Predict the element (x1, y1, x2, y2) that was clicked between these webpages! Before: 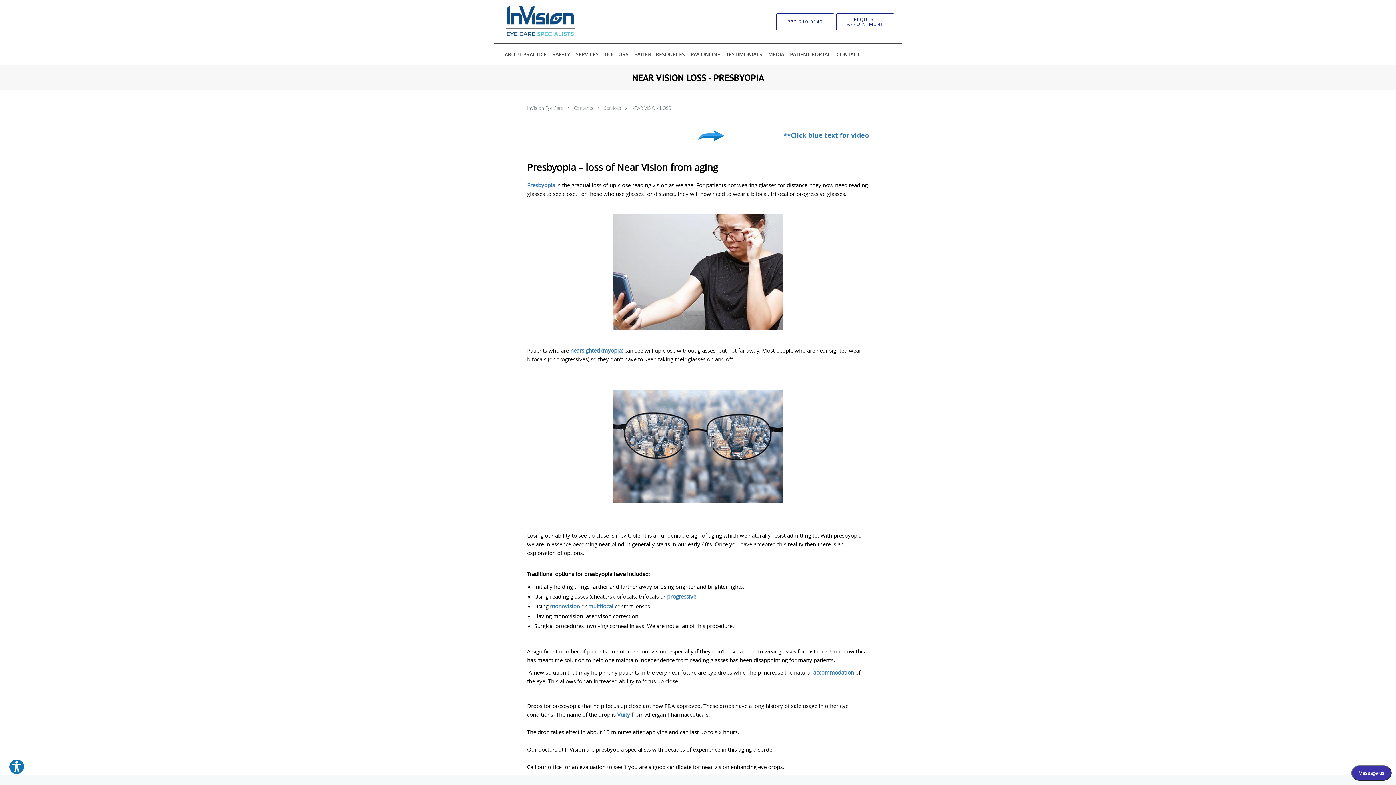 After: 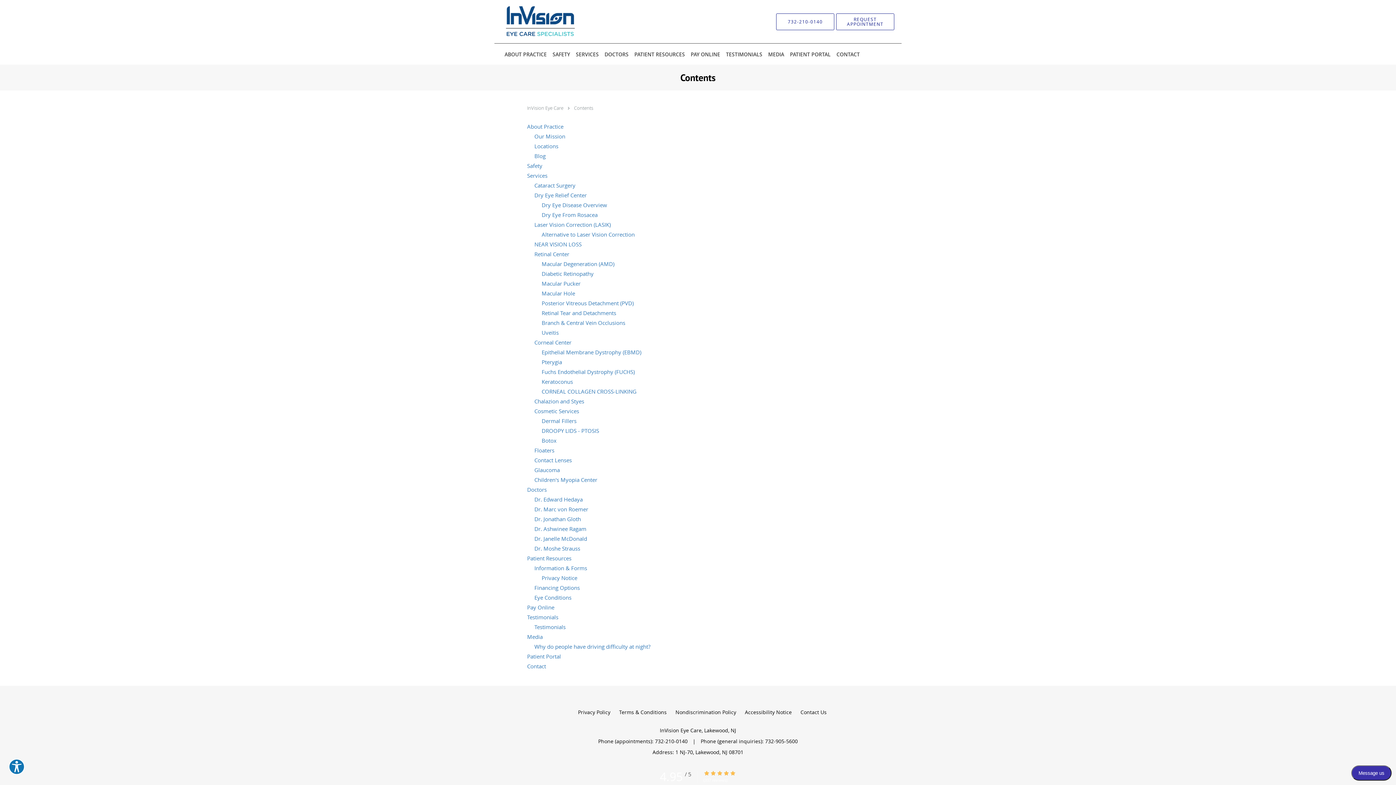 Action: label: Contents  bbox: (574, 104, 594, 111)